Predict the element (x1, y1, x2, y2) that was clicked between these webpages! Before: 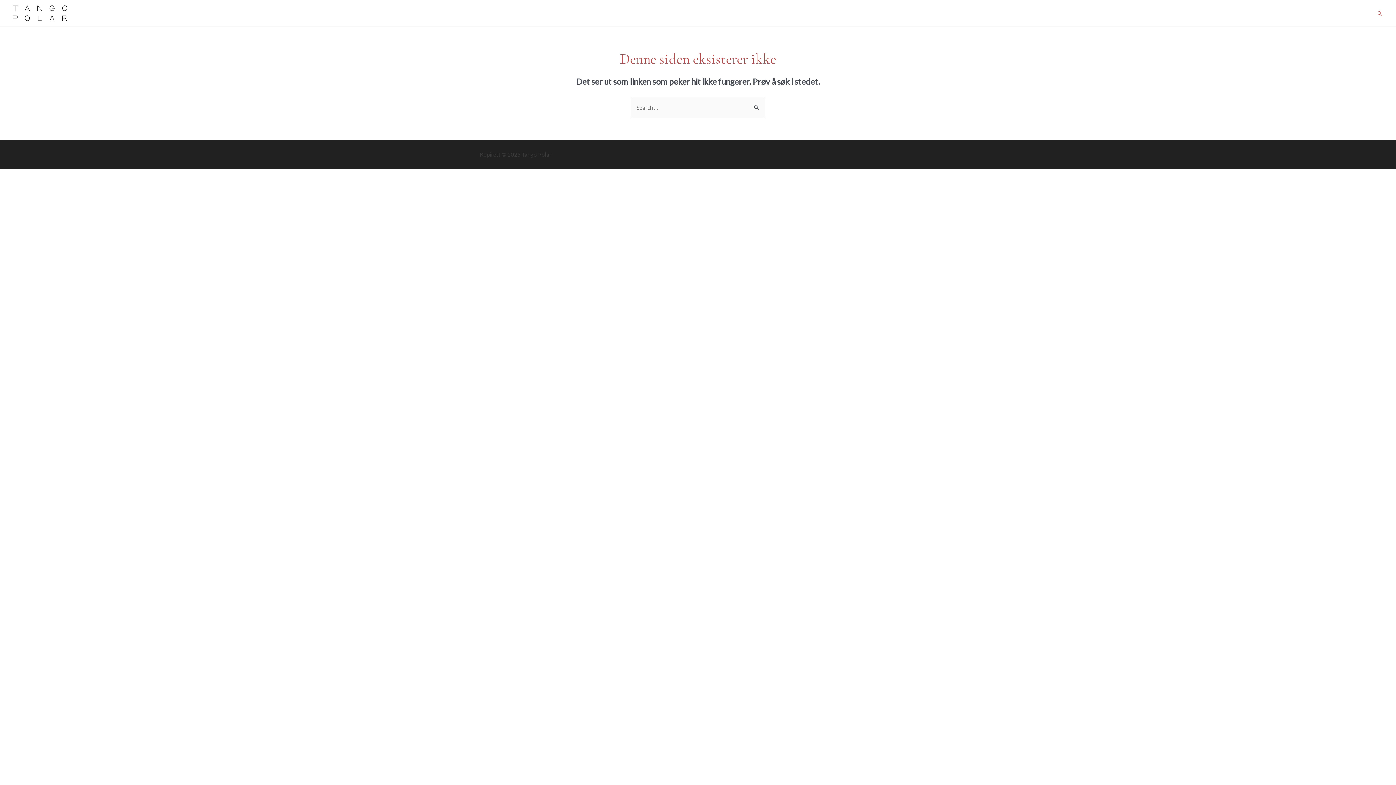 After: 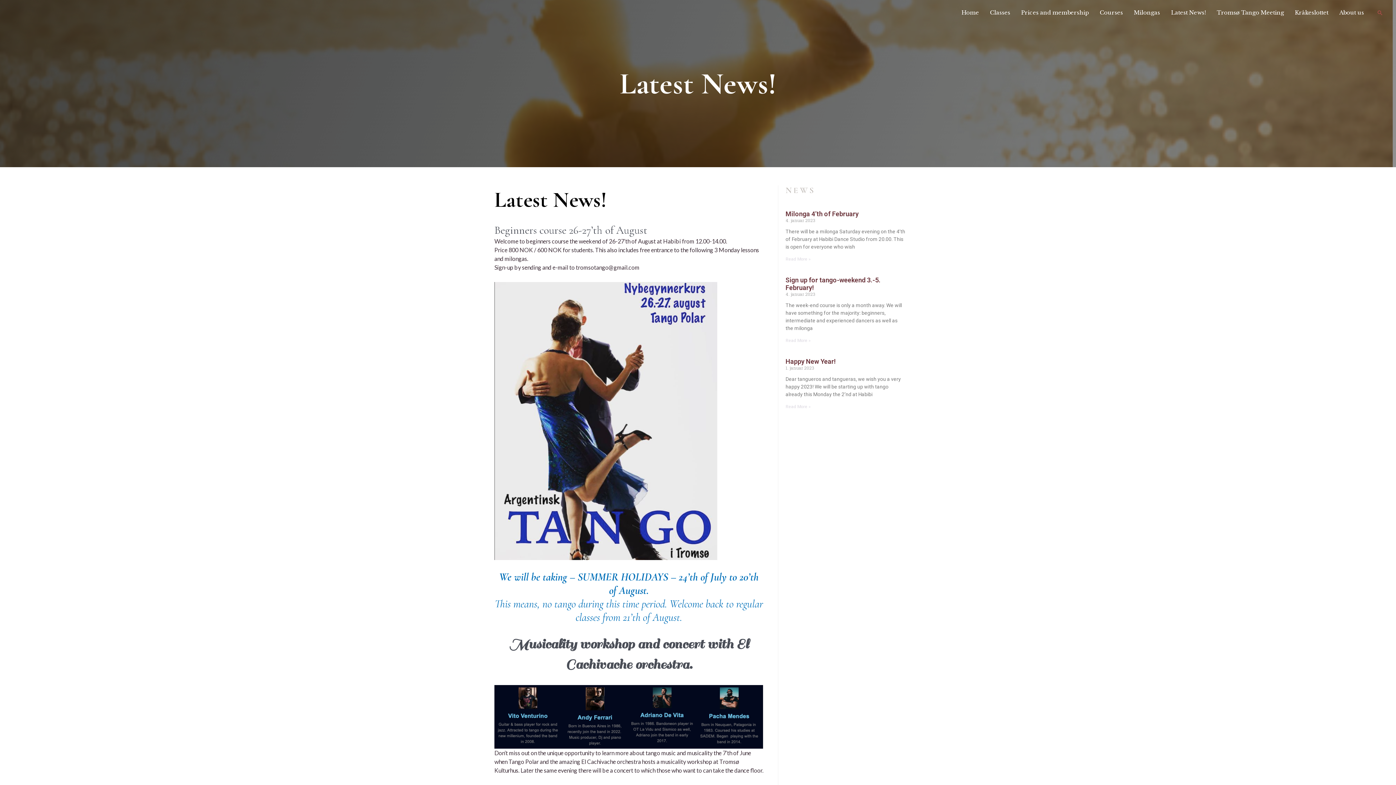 Action: label: Latest News! bbox: (1185, 0, 1228, 26)